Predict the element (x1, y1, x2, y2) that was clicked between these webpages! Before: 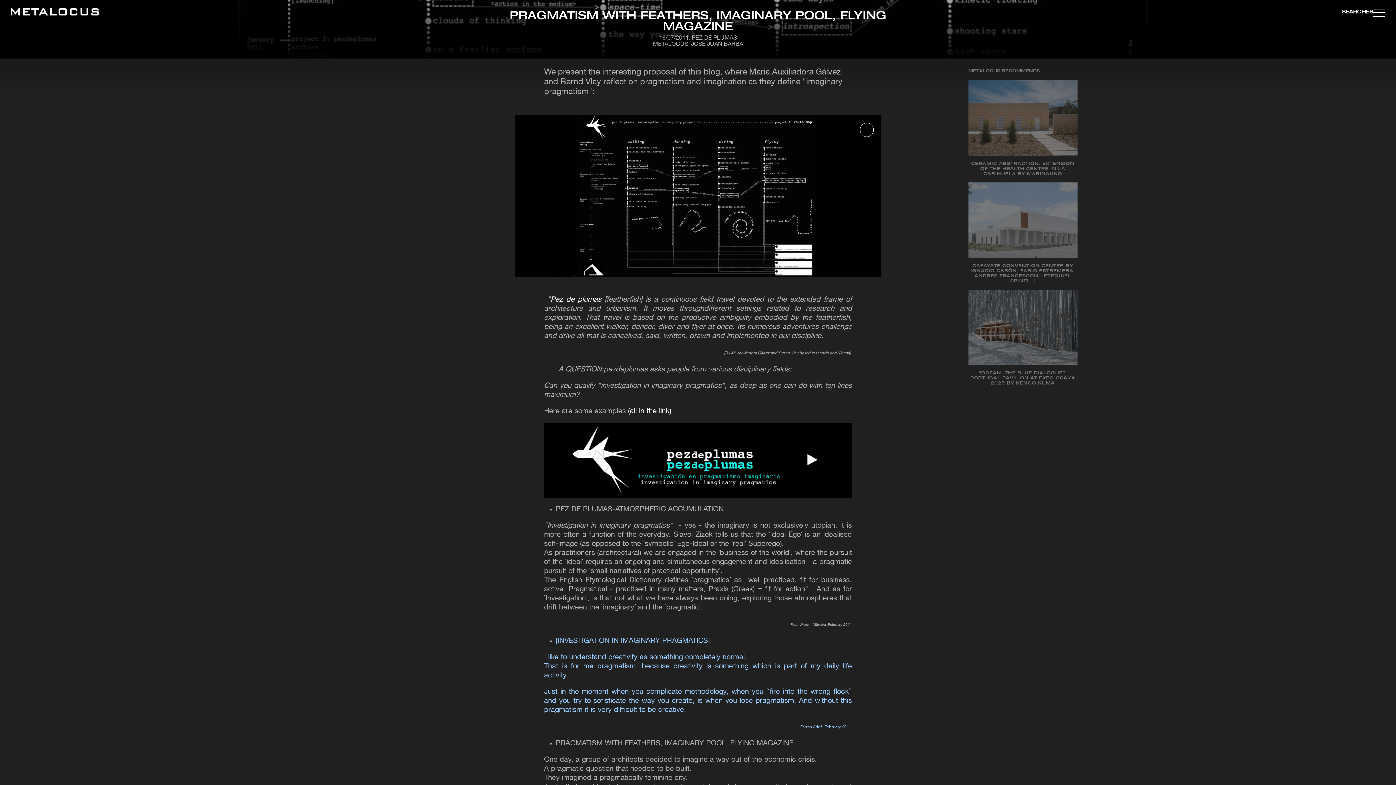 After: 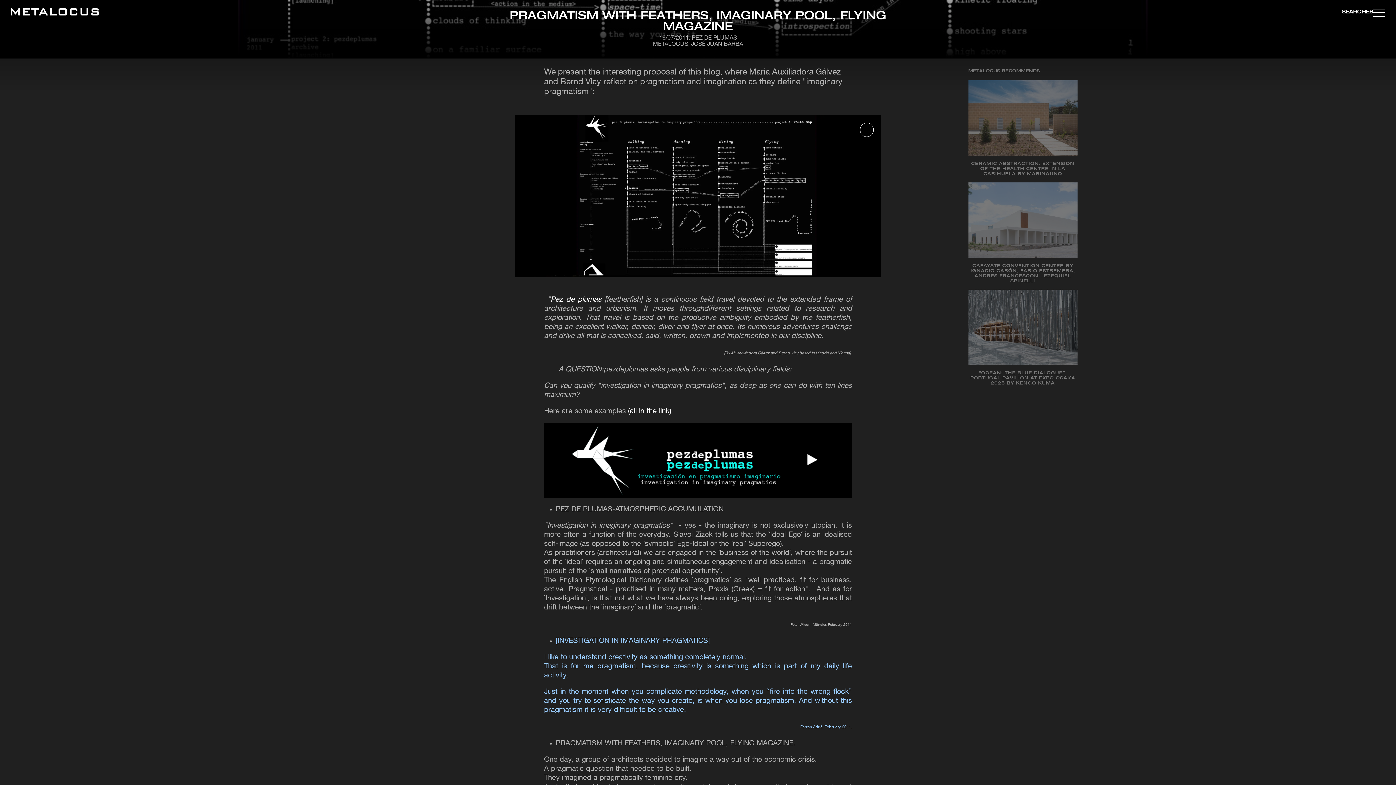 Action: bbox: (626, 408, 671, 414) label:  (all in the link)